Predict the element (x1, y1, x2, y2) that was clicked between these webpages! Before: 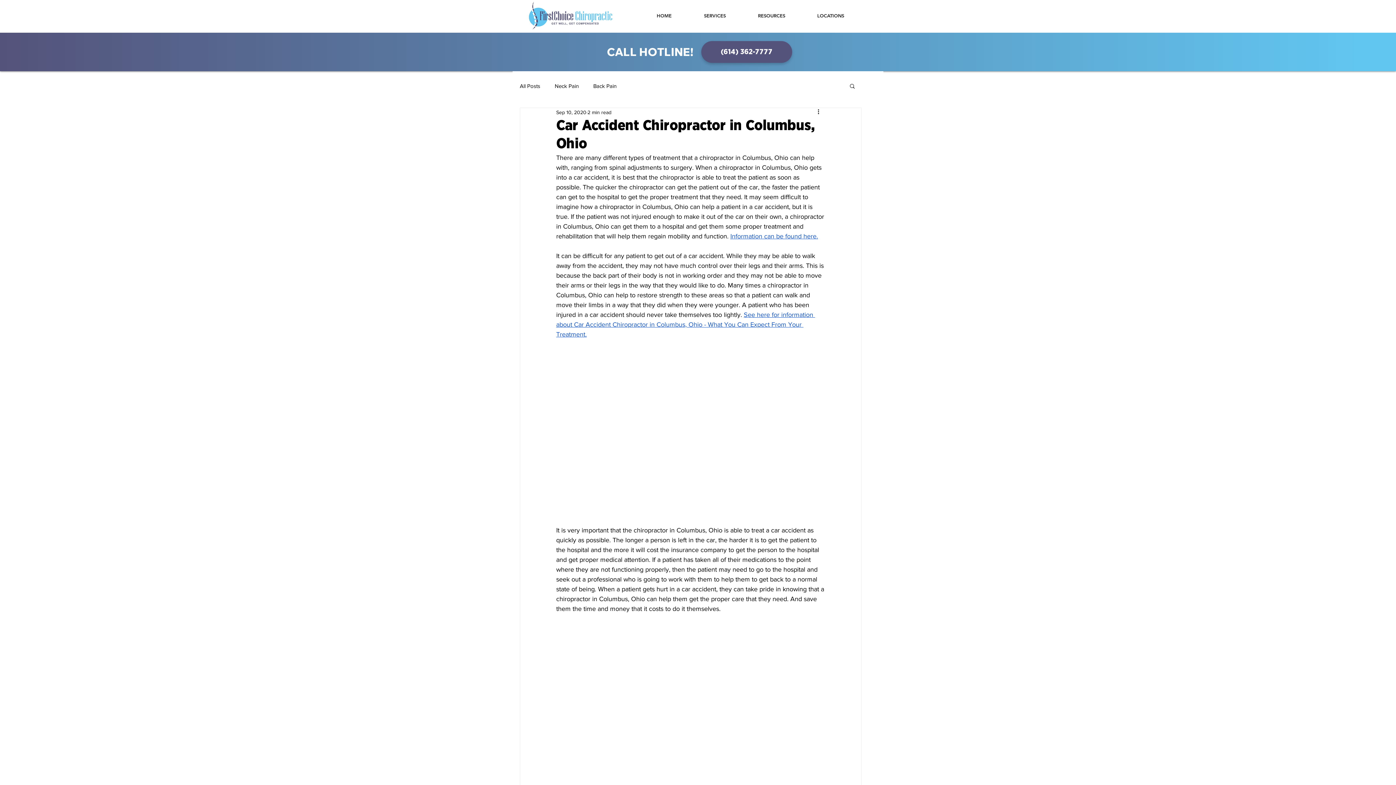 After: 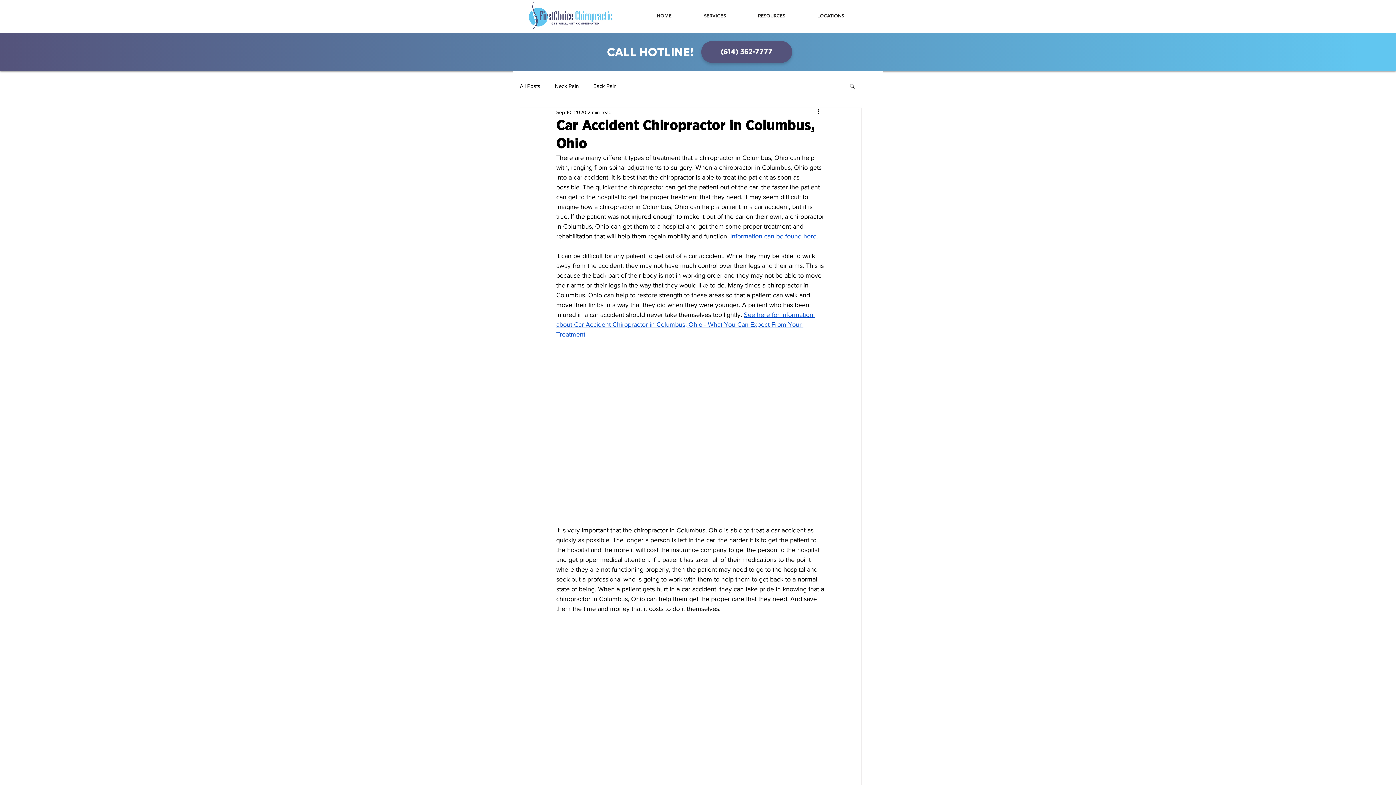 Action: label: Information can be found here. bbox: (730, 232, 818, 240)